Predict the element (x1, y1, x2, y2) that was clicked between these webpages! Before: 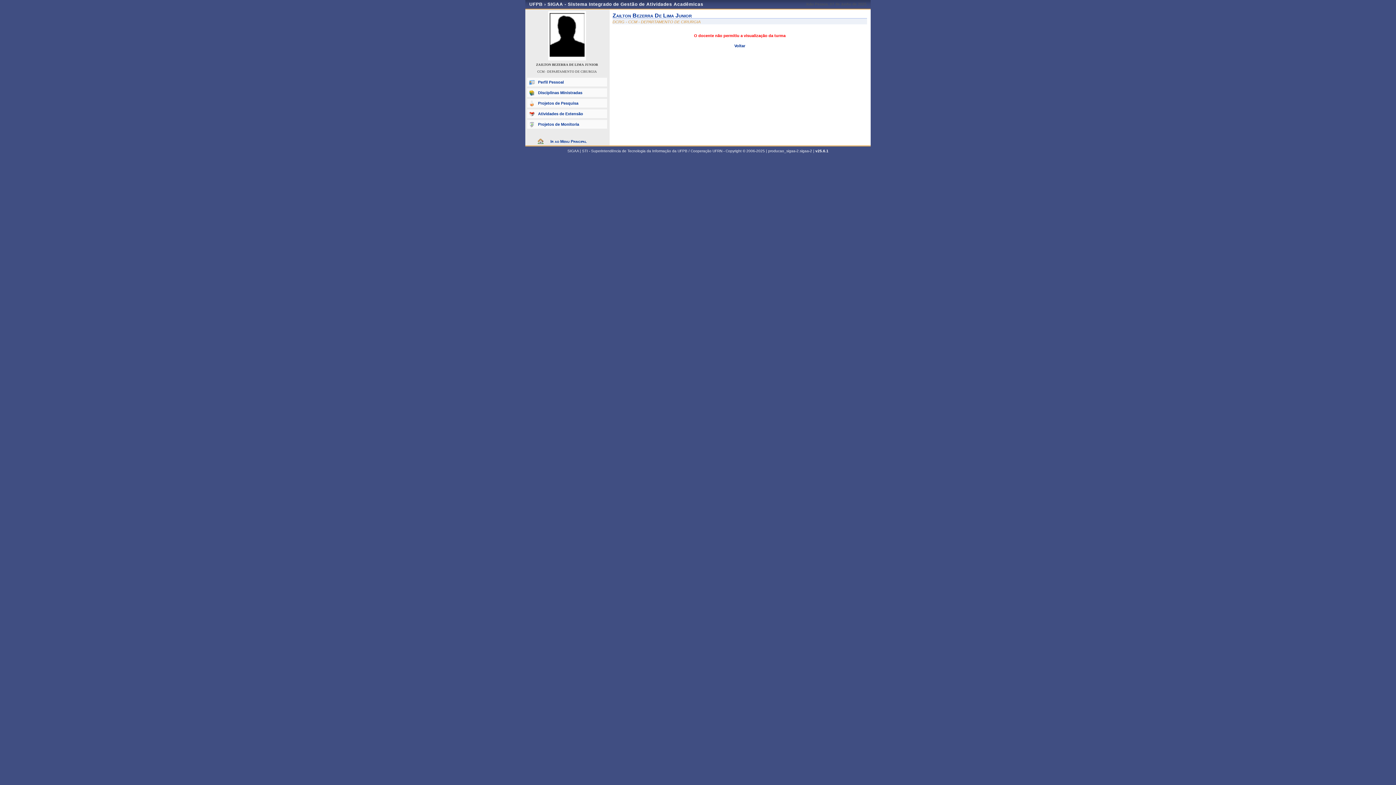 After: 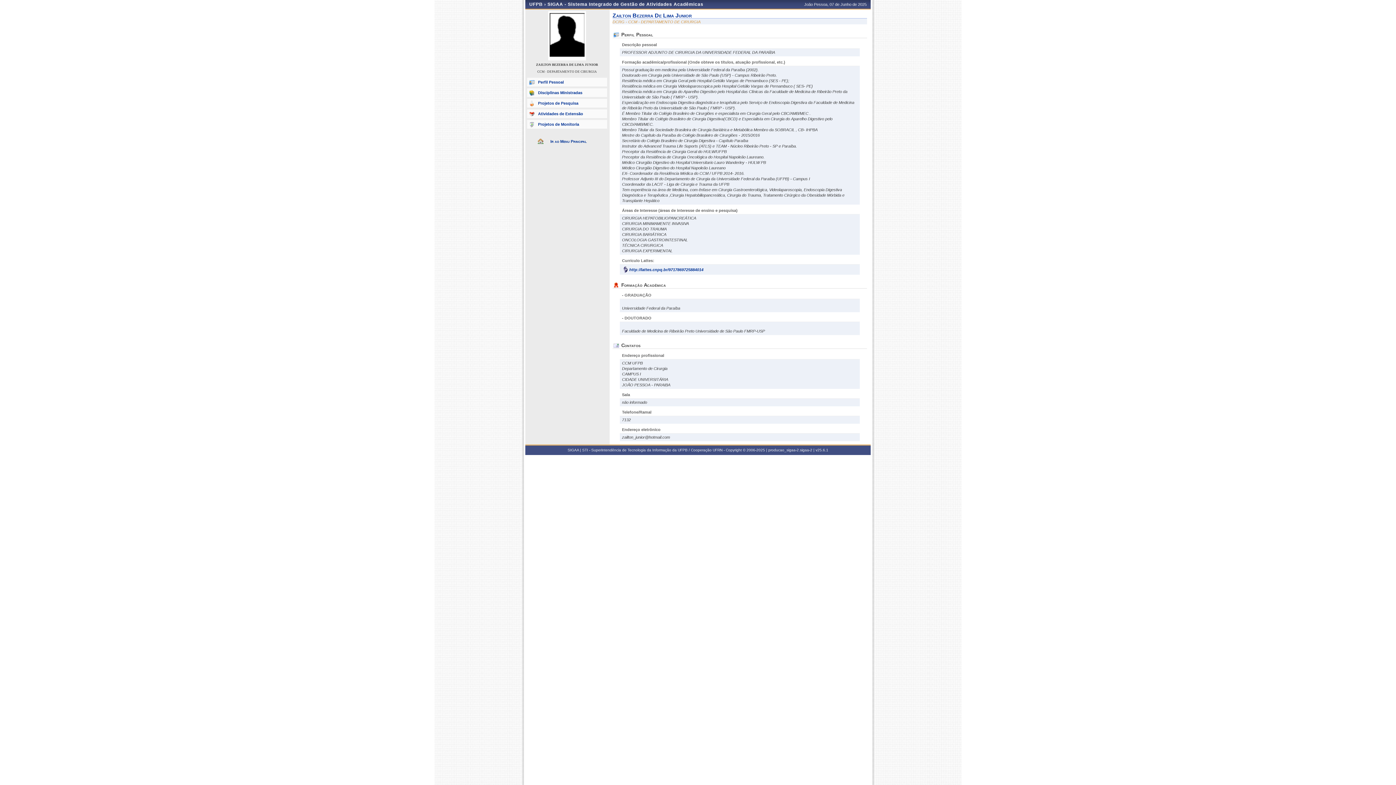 Action: bbox: (527, 77, 607, 86) label: Perfil Pessoal